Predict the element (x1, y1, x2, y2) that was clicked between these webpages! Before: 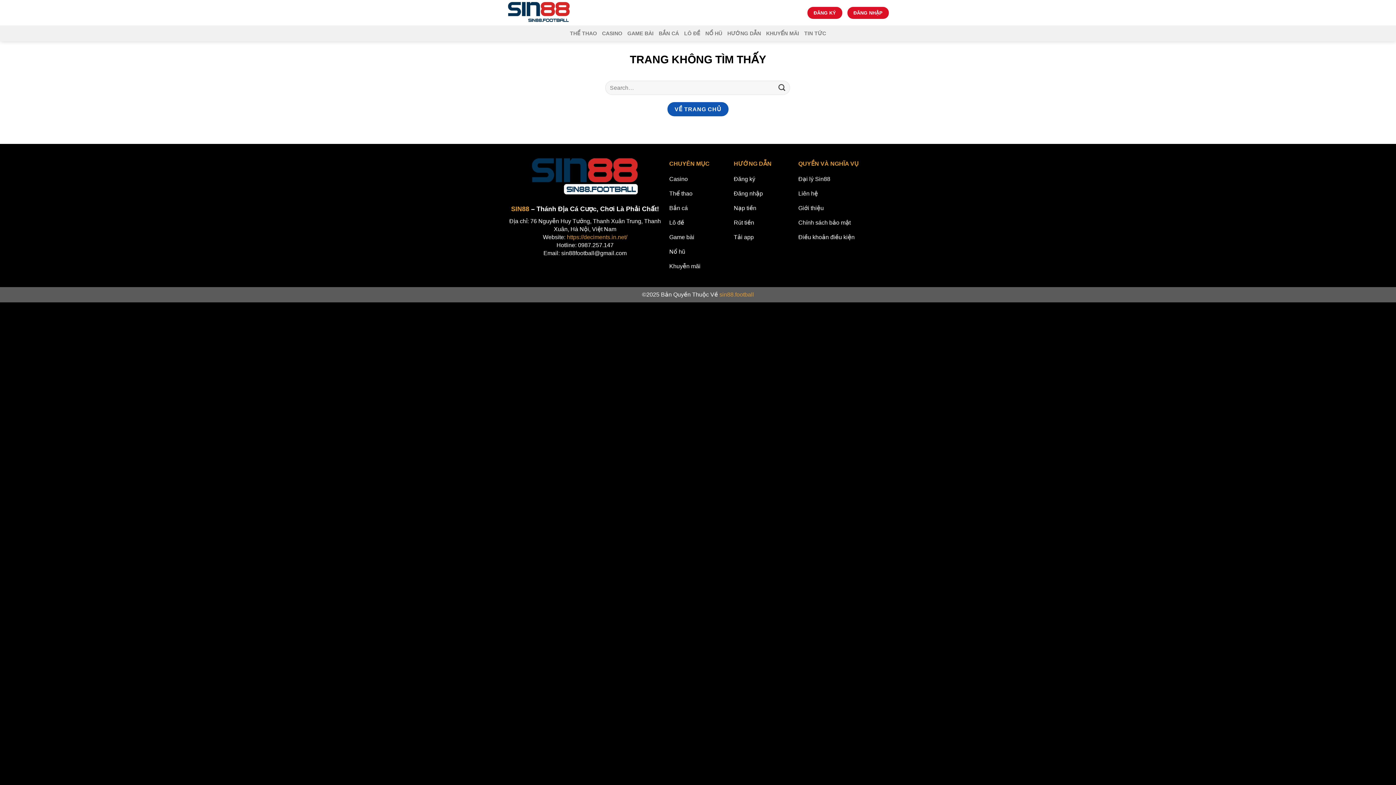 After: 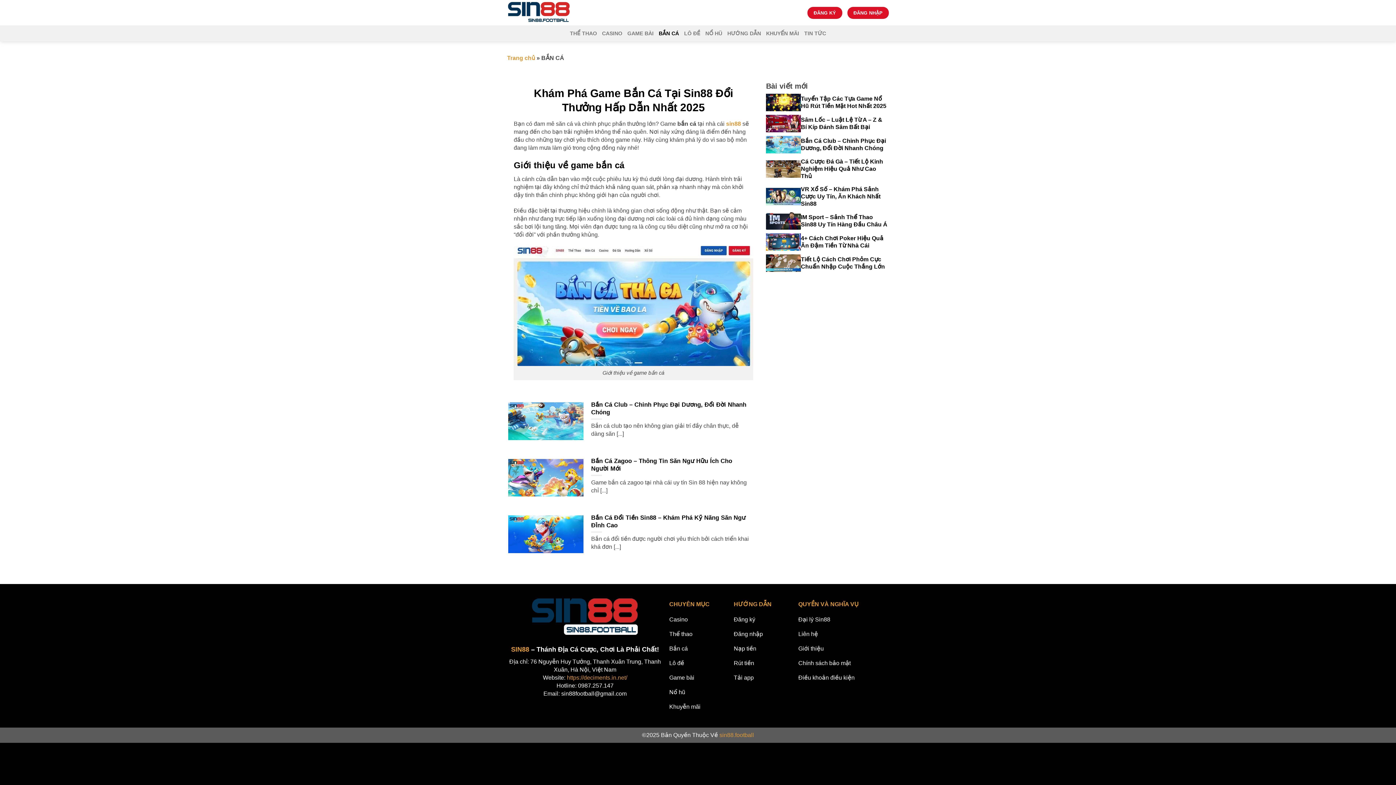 Action: label: Bắn cá bbox: (669, 202, 726, 216)